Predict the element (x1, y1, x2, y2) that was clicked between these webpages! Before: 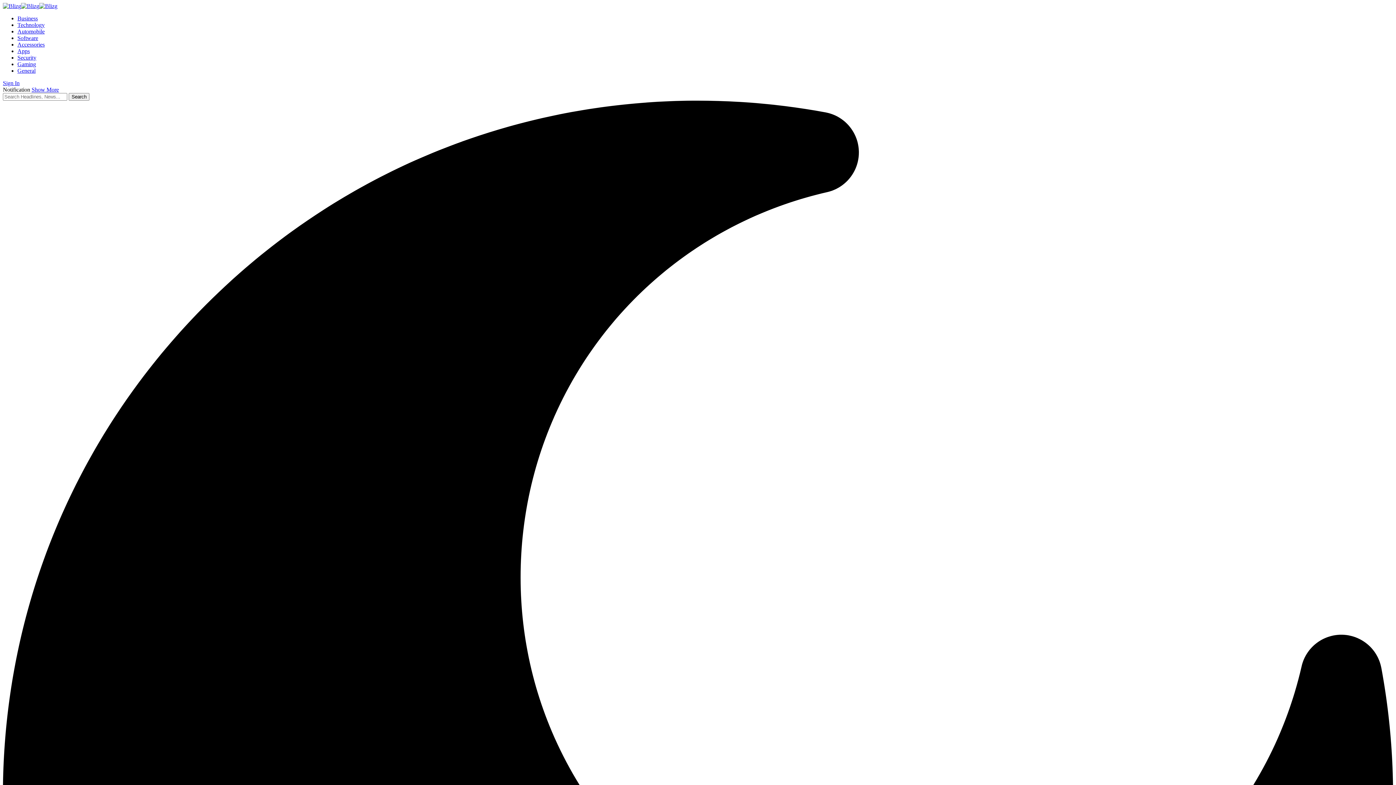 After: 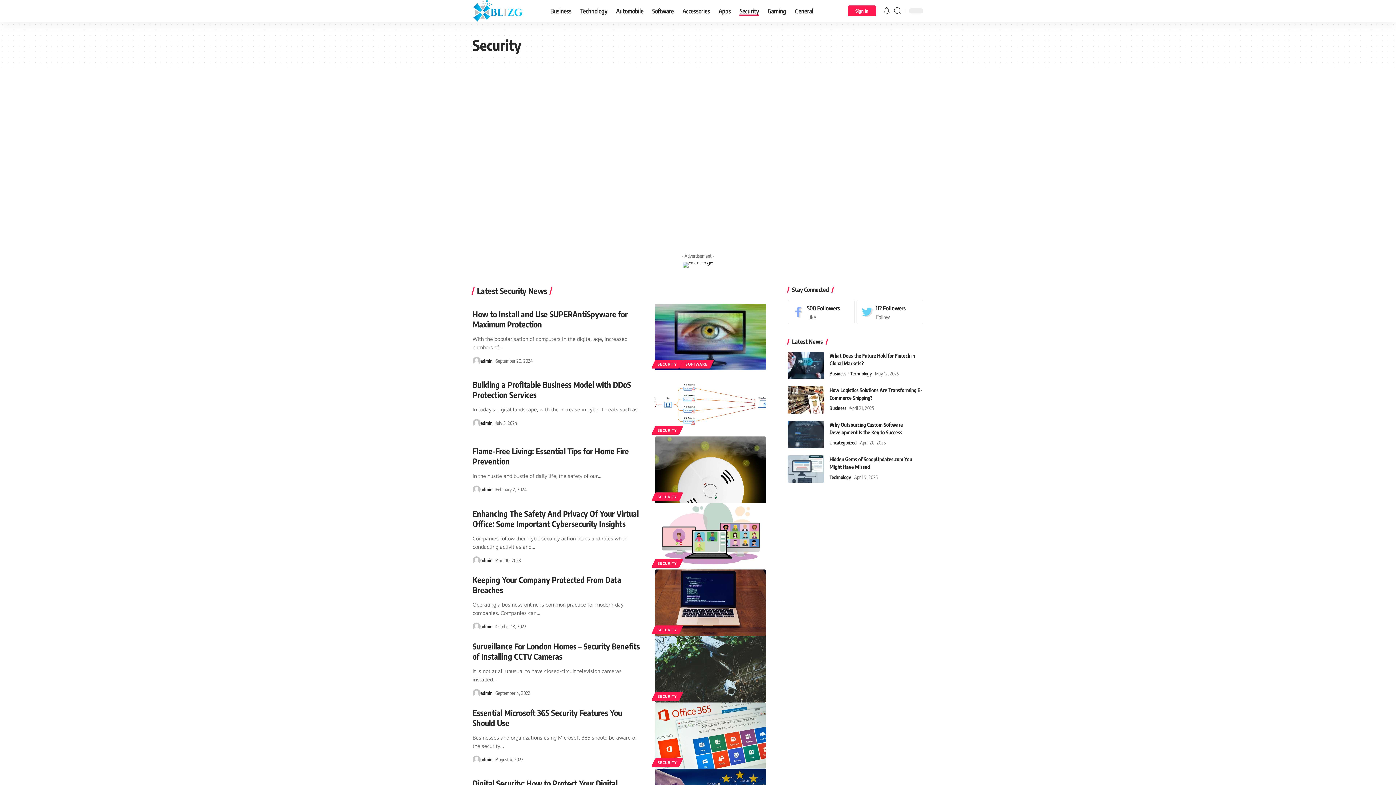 Action: label: Security bbox: (17, 54, 36, 60)